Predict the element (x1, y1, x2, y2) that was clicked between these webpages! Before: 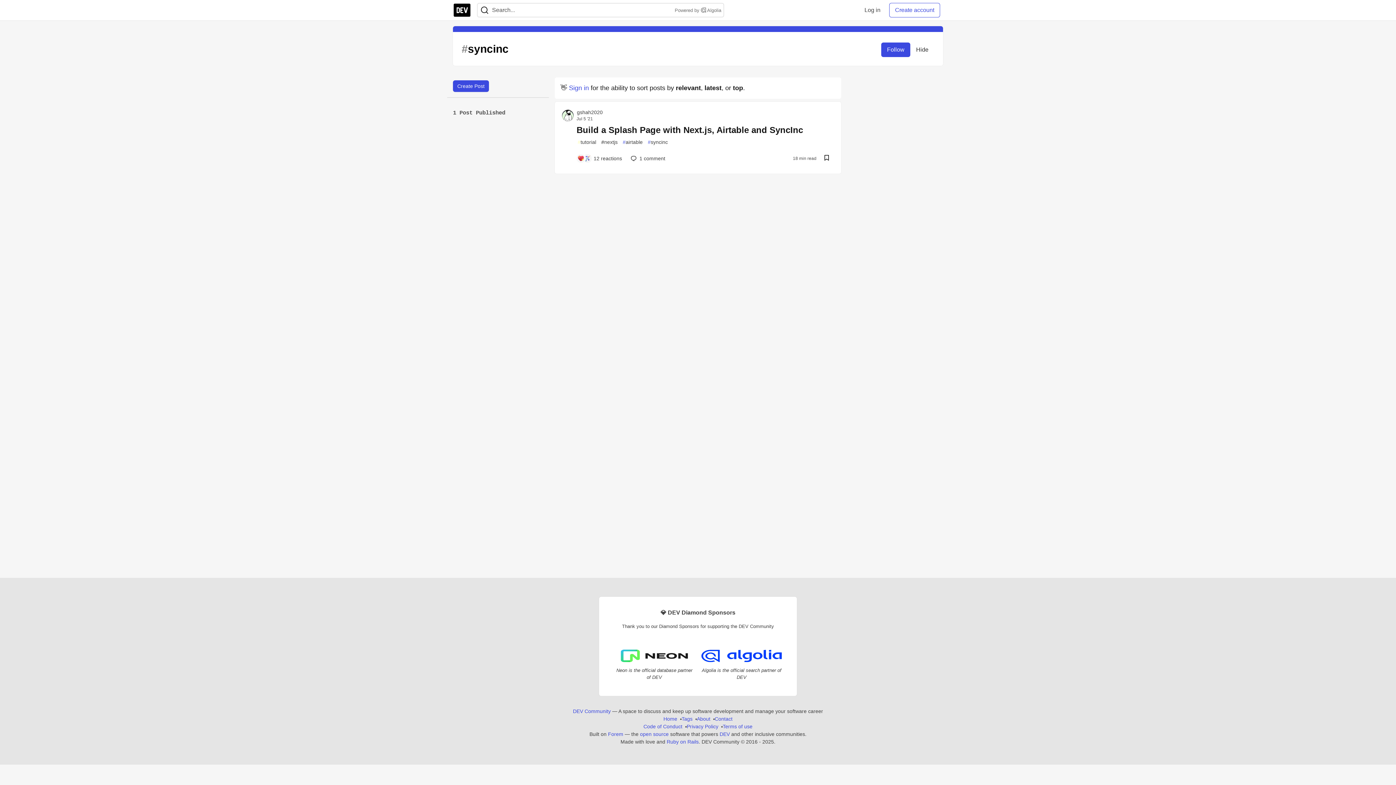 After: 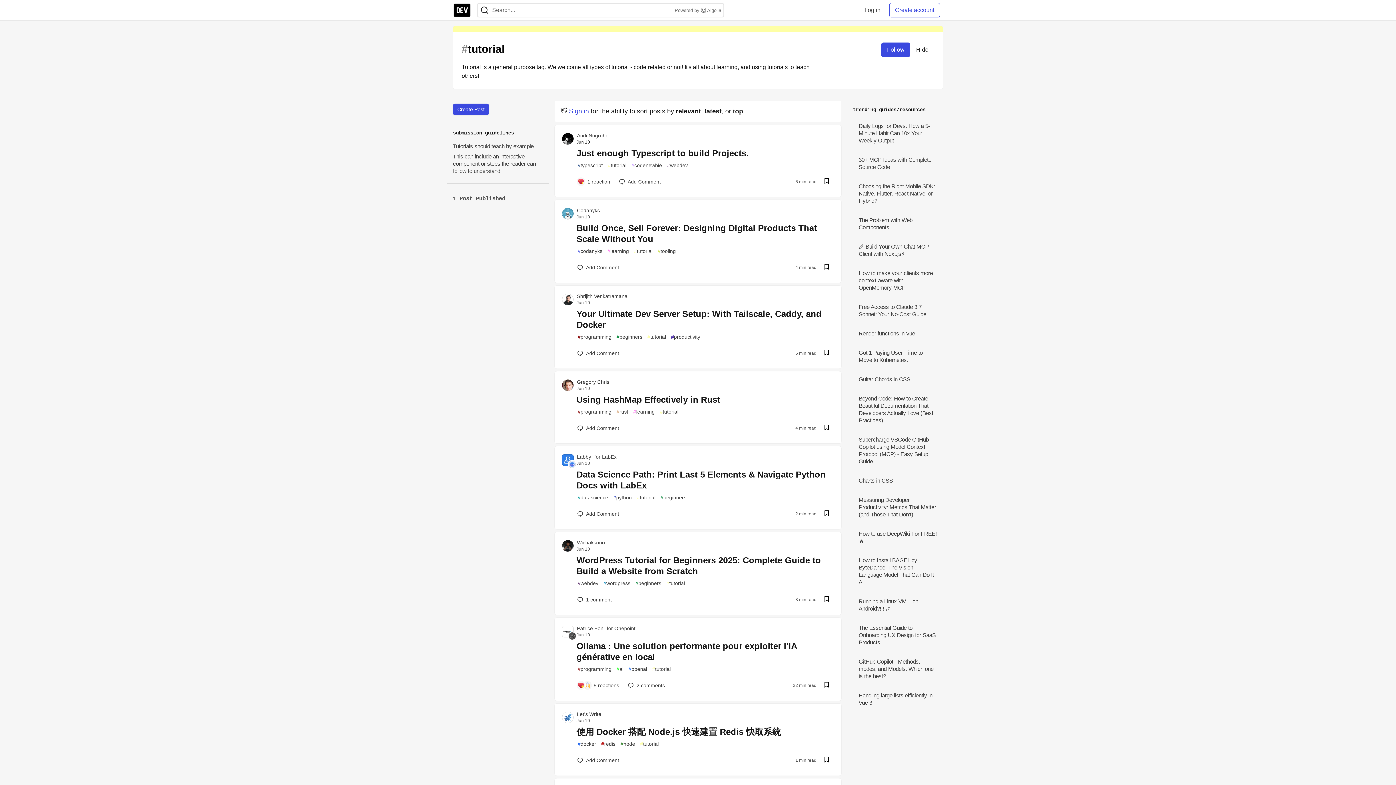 Action: bbox: (575, 137, 598, 147) label: #
tutorial